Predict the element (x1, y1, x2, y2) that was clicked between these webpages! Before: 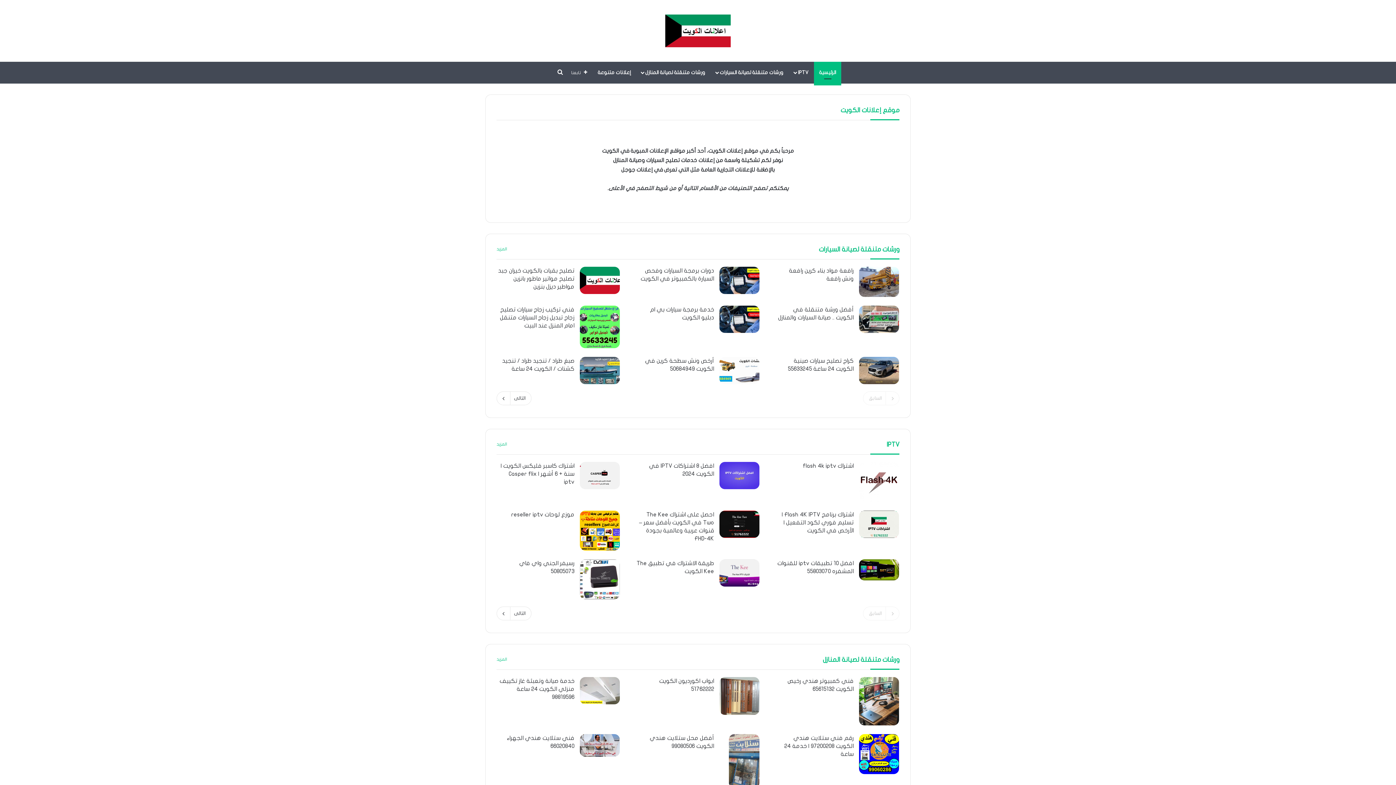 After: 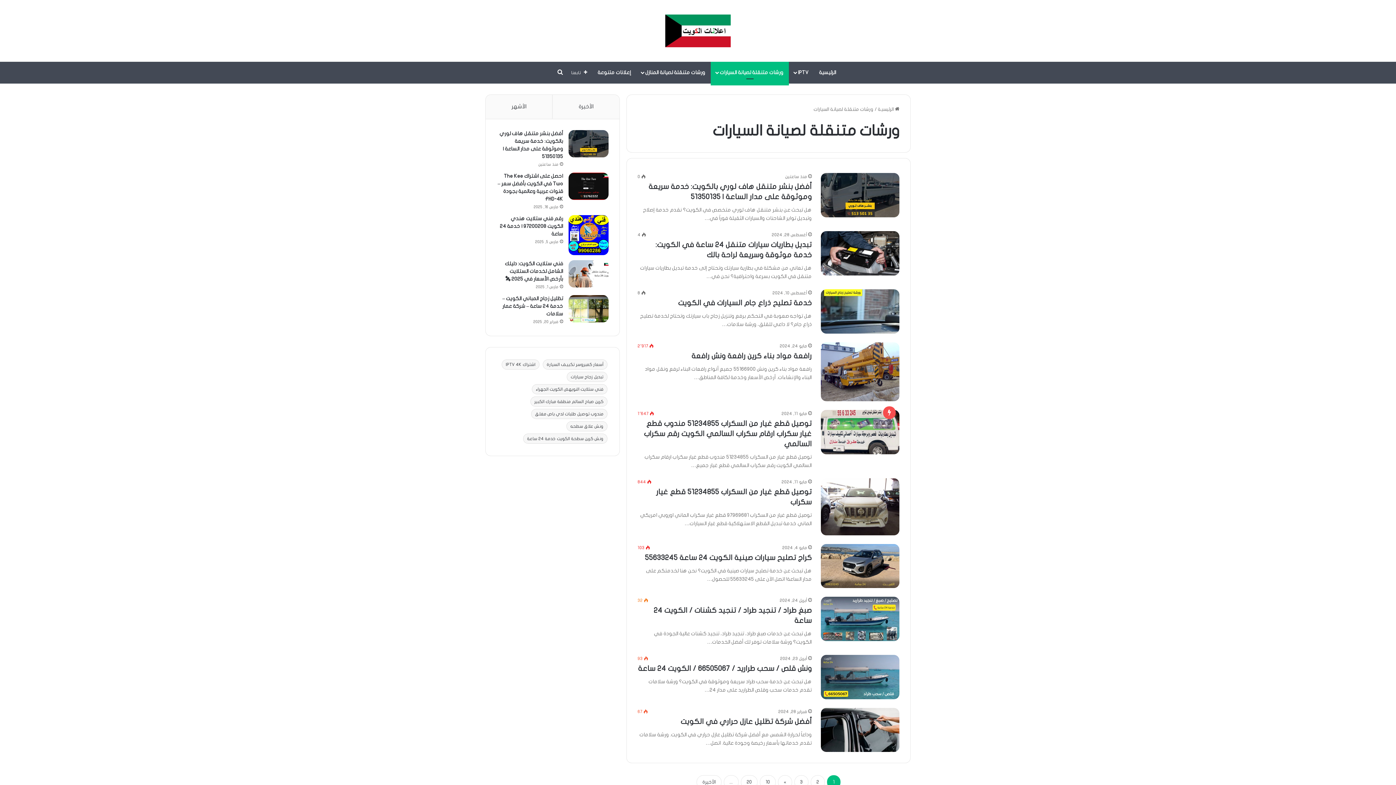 Action: bbox: (818, 246, 899, 253) label: ورشات متنقلة لصيانة السيارات